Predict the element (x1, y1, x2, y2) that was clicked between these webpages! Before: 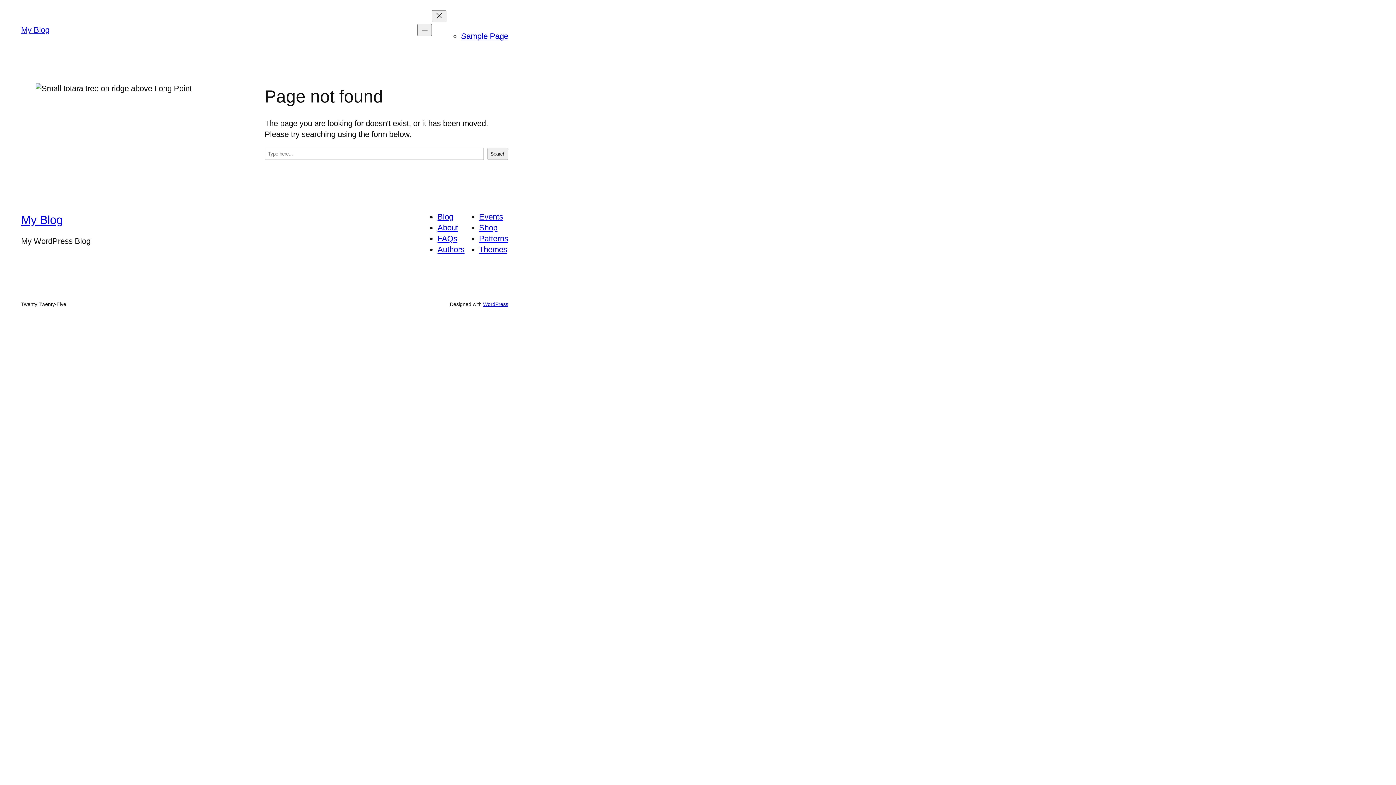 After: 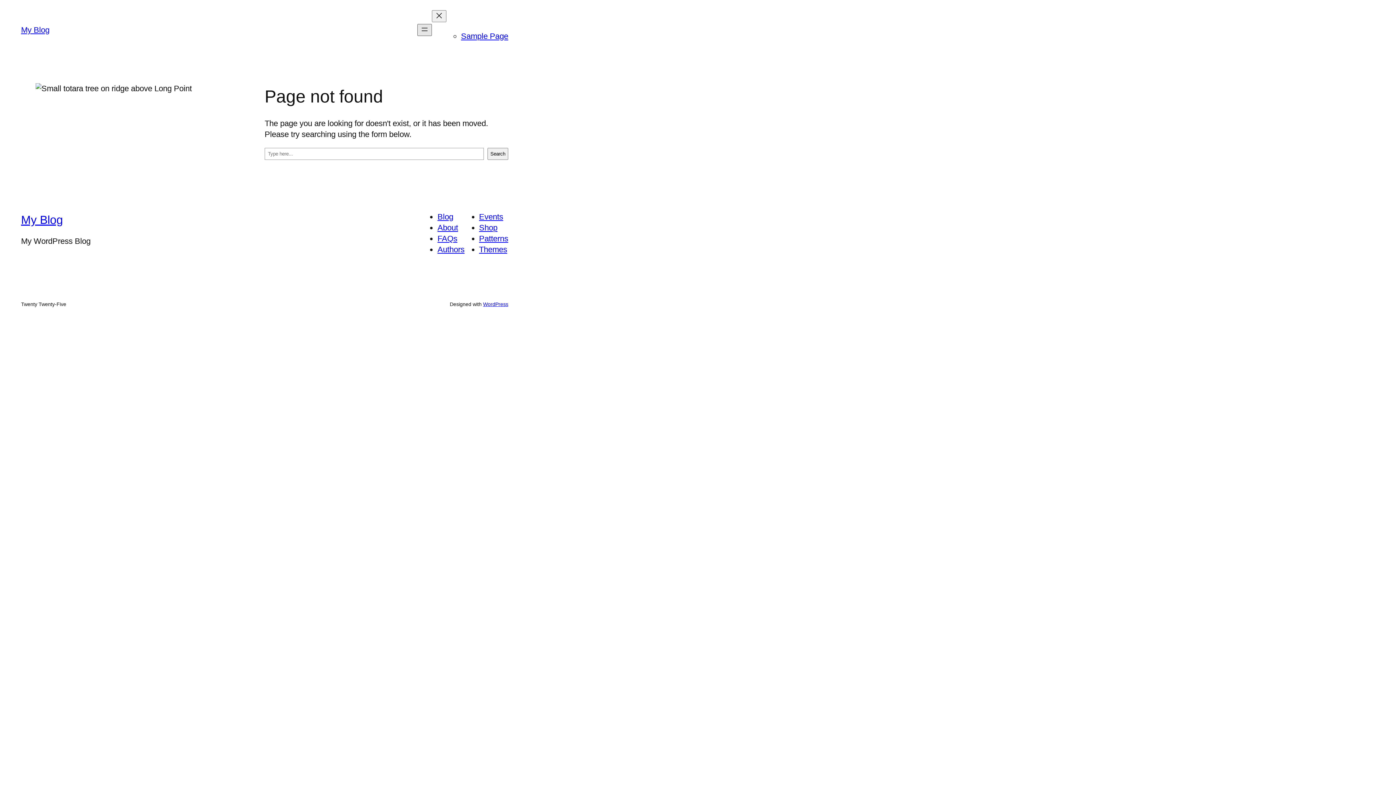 Action: bbox: (417, 24, 432, 36) label: Open menu